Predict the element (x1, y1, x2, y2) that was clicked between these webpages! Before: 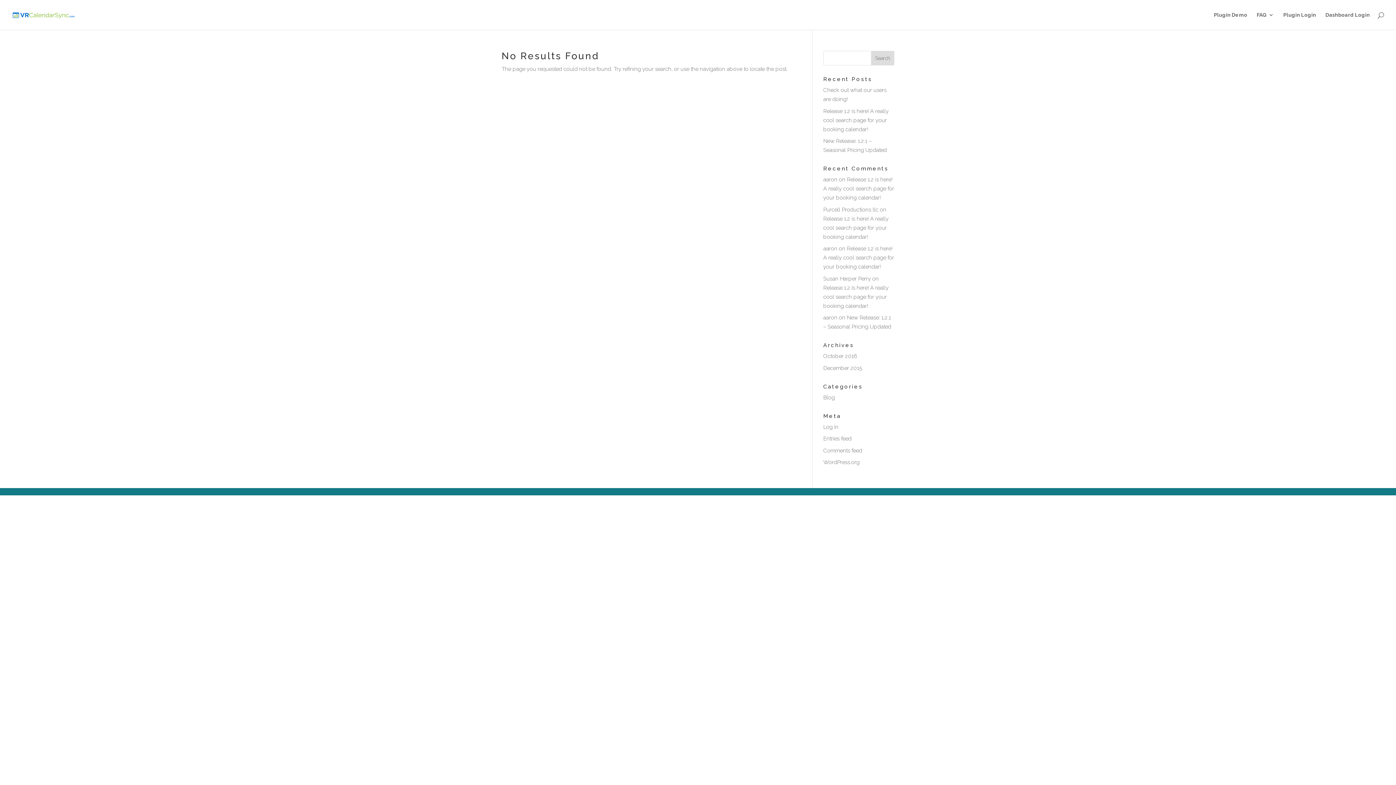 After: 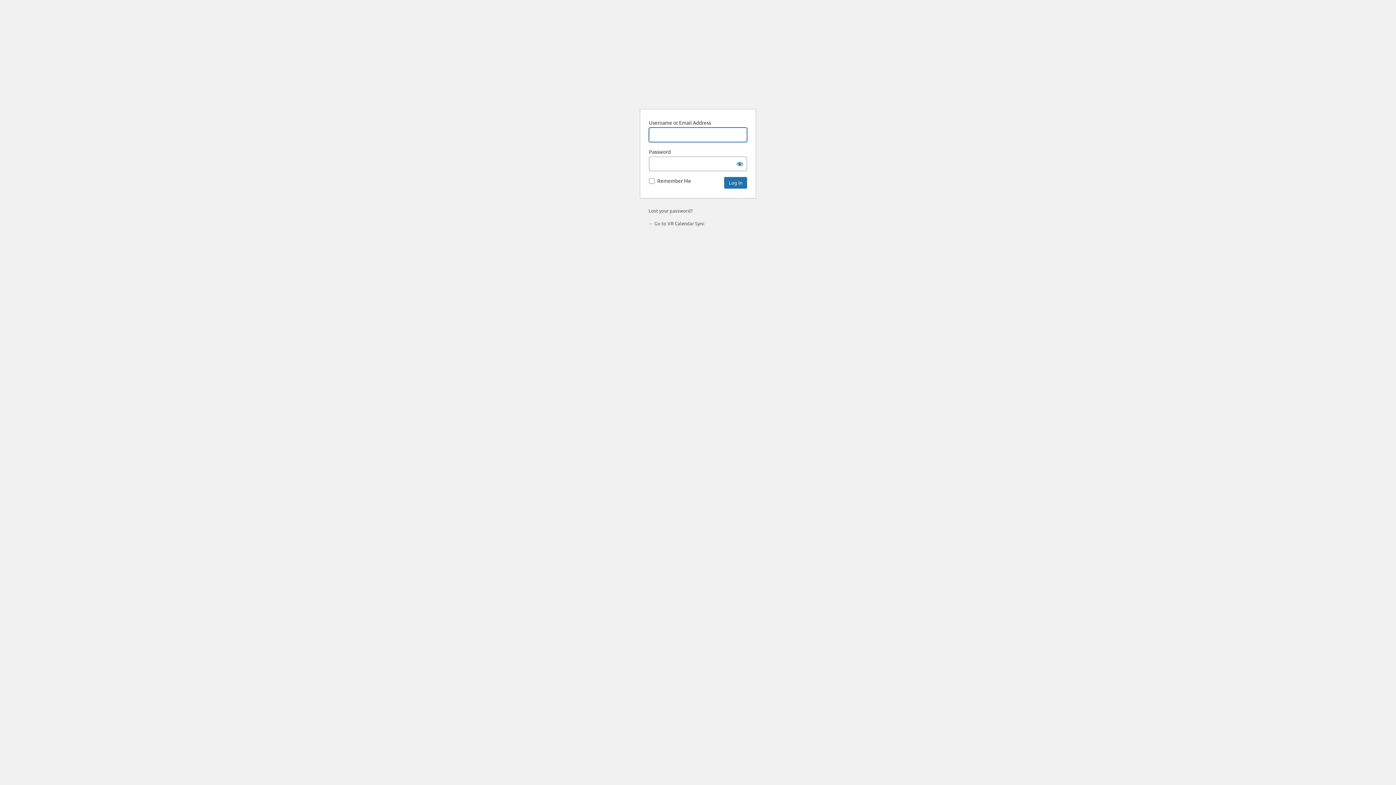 Action: label: Log in bbox: (823, 423, 838, 430)